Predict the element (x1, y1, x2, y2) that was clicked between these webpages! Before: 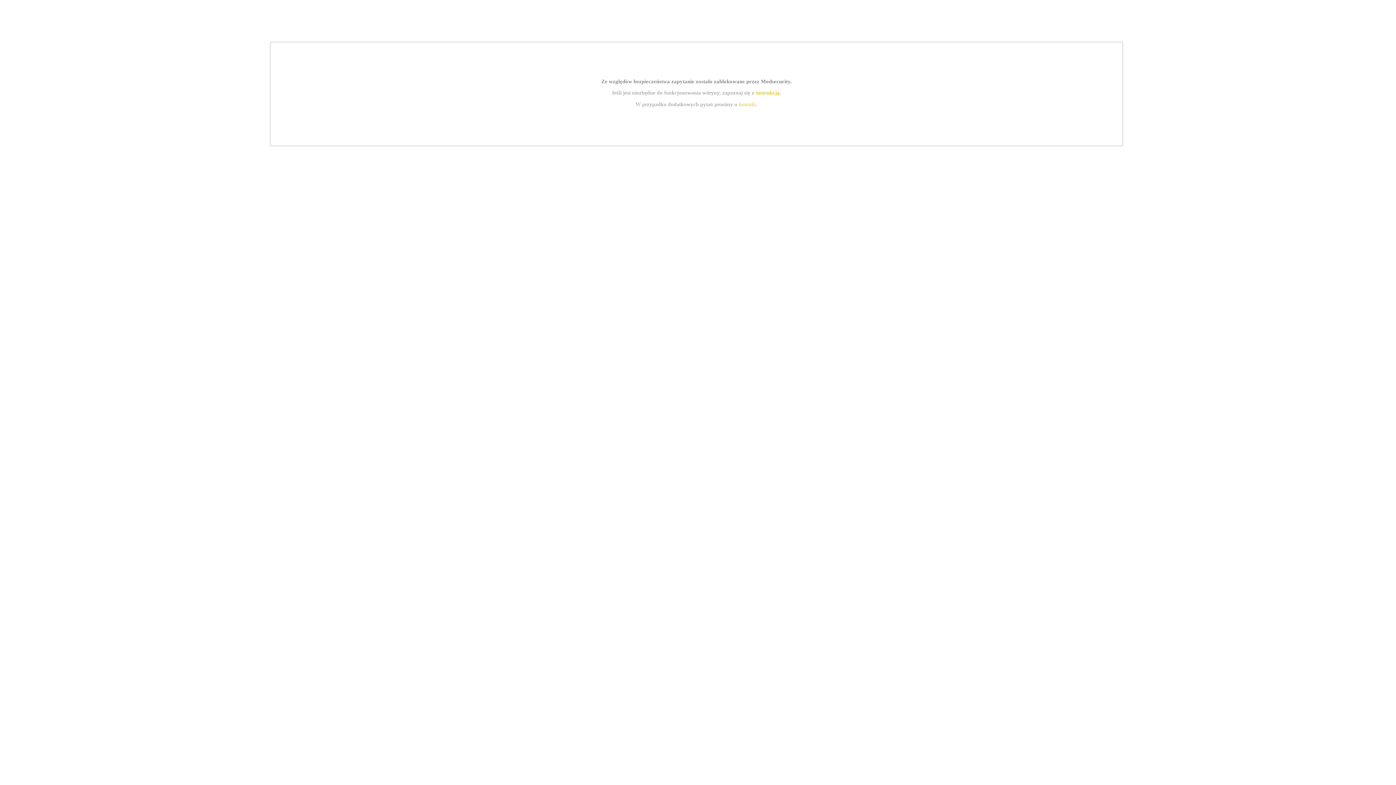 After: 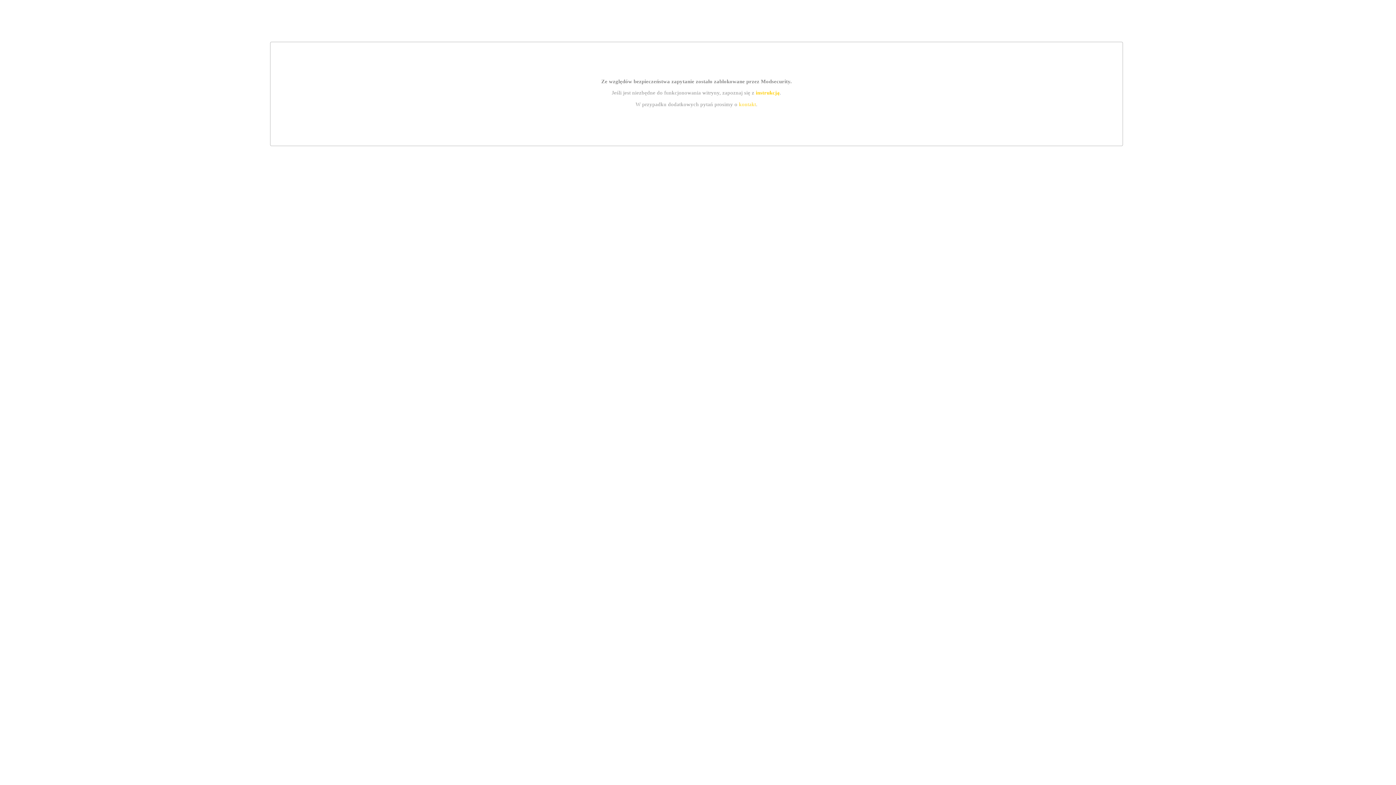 Action: label: kontakt bbox: (739, 101, 756, 107)